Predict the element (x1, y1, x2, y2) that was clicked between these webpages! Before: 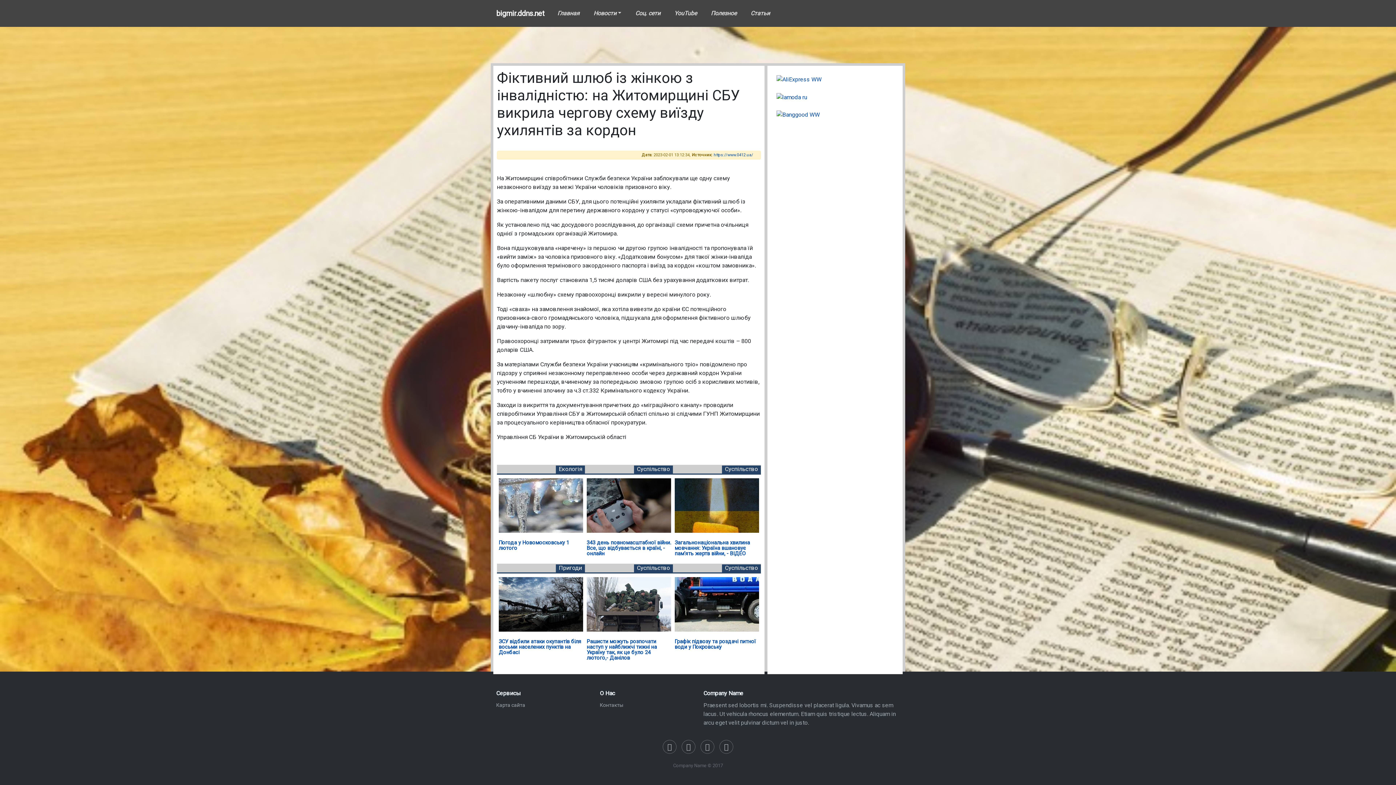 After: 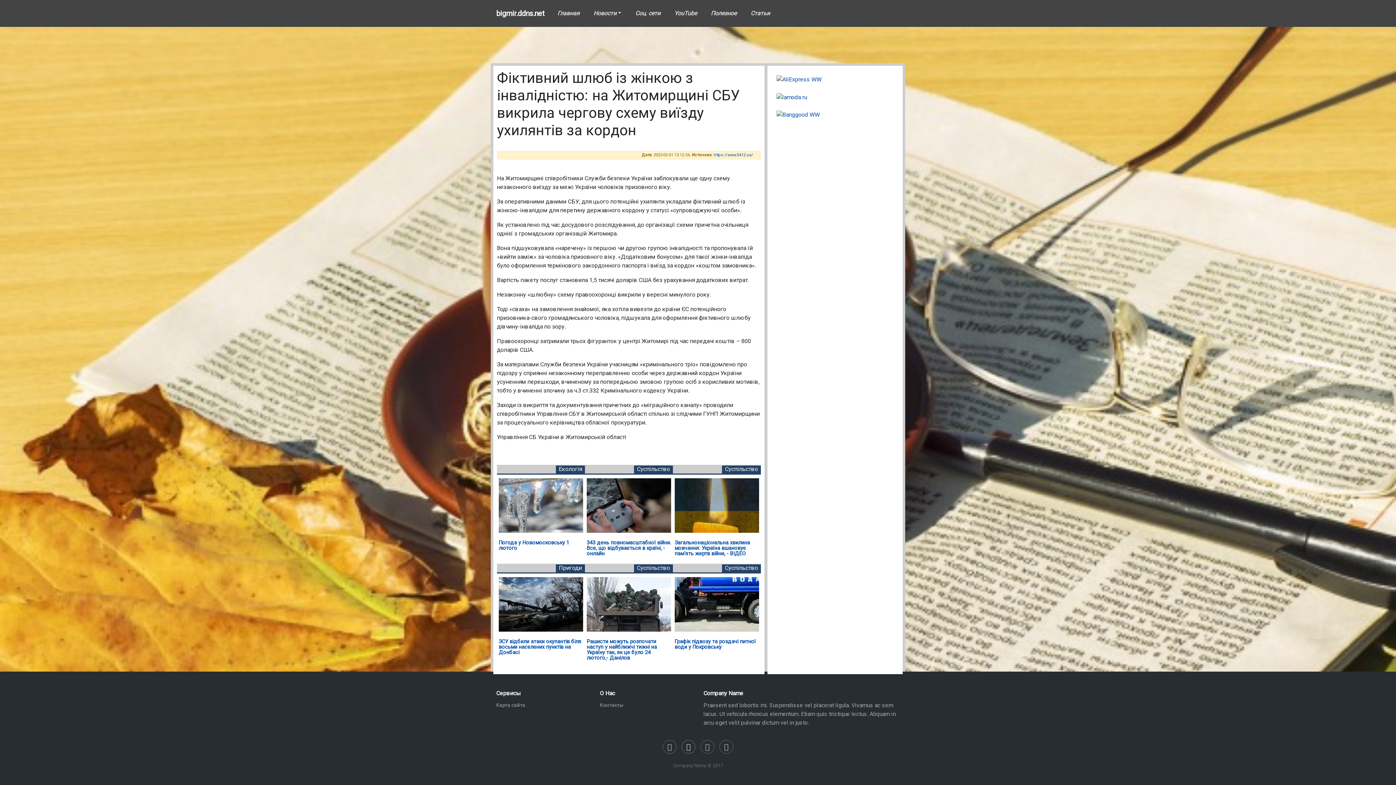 Action: bbox: (682, 740, 695, 753)